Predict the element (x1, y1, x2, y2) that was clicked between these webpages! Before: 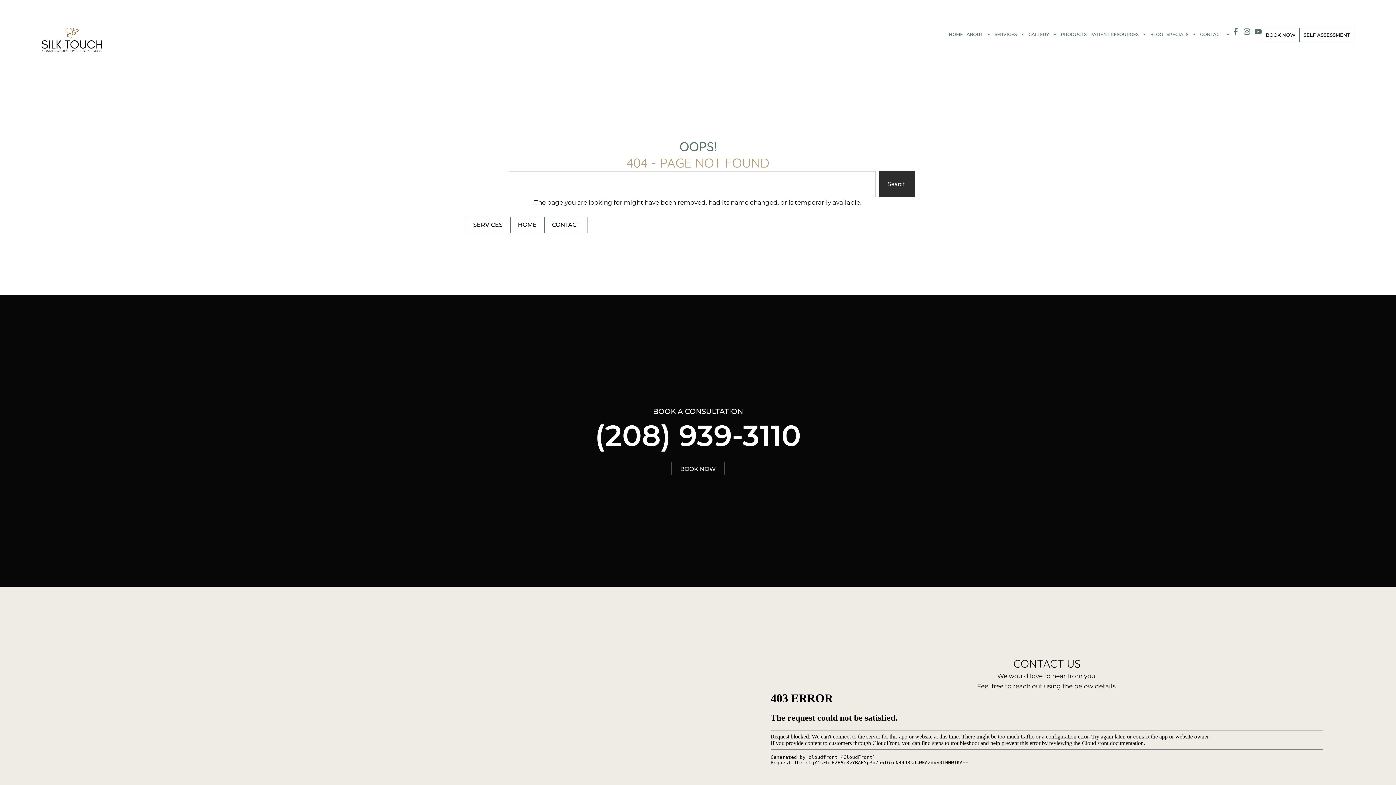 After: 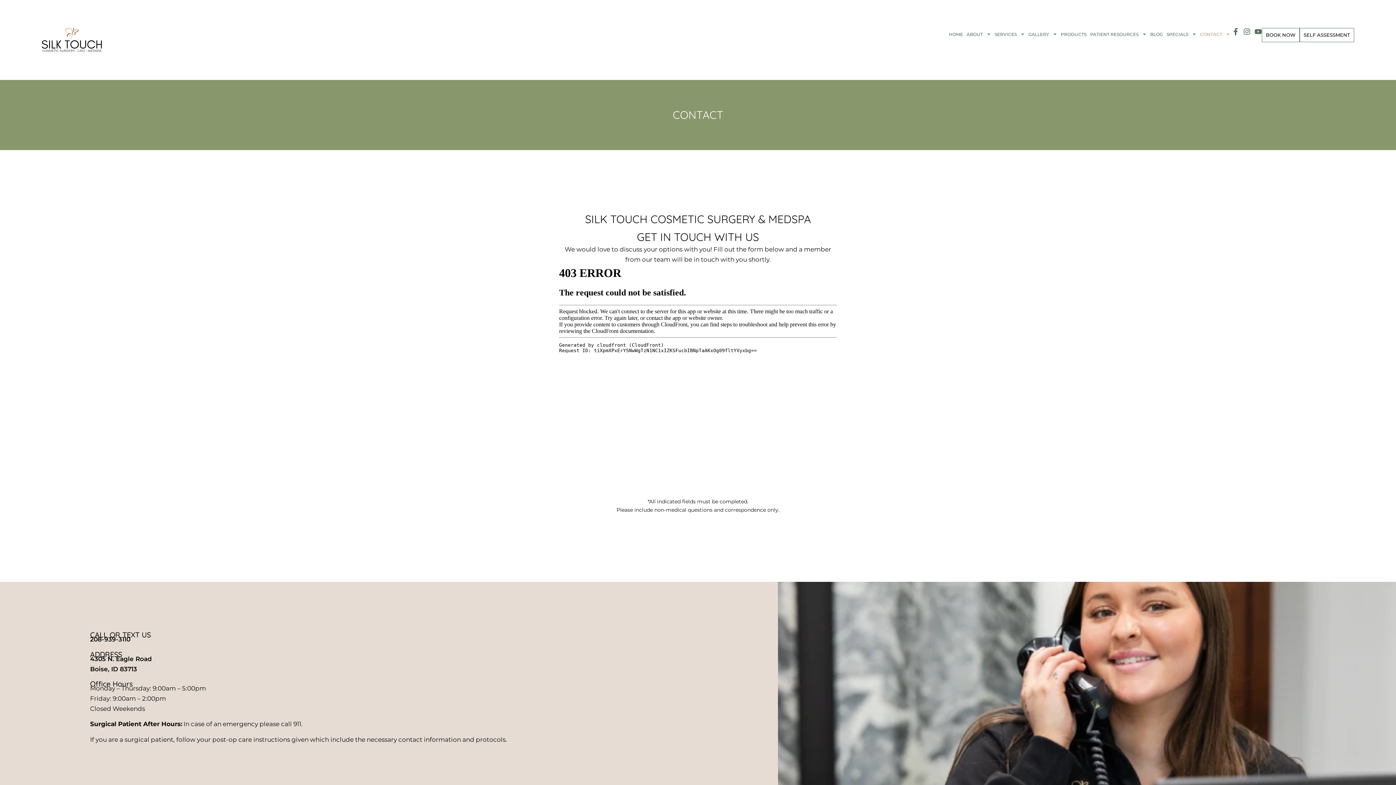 Action: bbox: (671, 462, 725, 475) label: BOOK NOW